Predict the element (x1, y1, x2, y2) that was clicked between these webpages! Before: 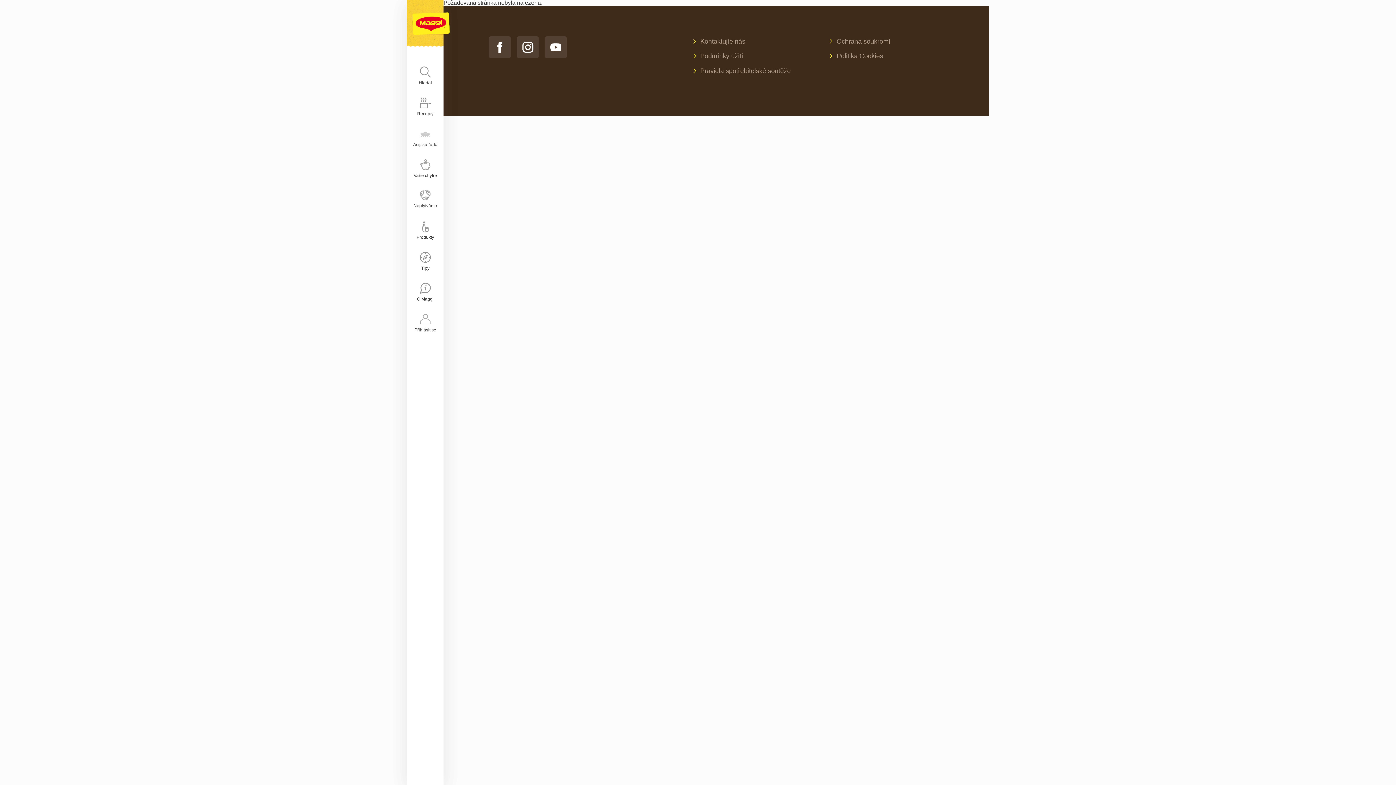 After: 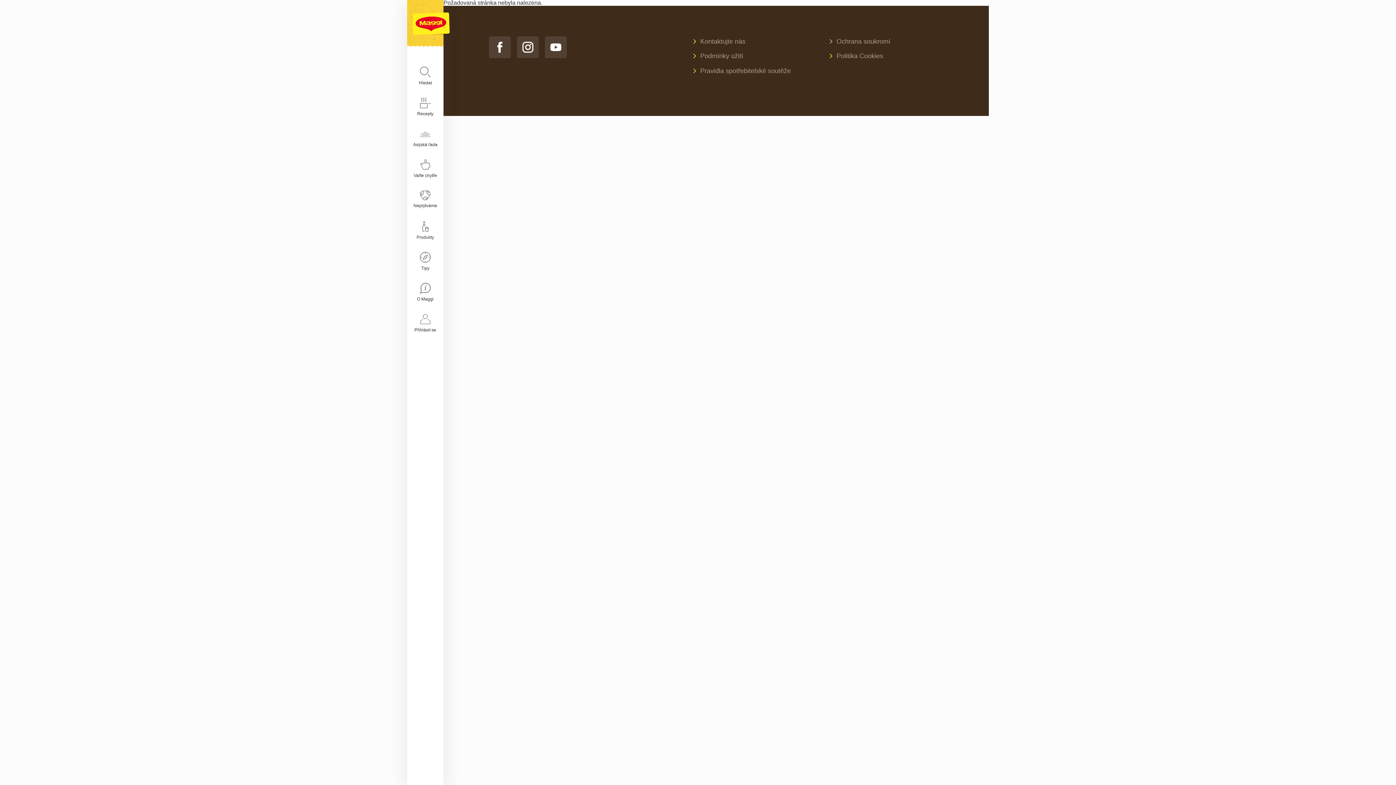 Action: bbox: (836, 36, 890, 46) label: Ochrana soukromí